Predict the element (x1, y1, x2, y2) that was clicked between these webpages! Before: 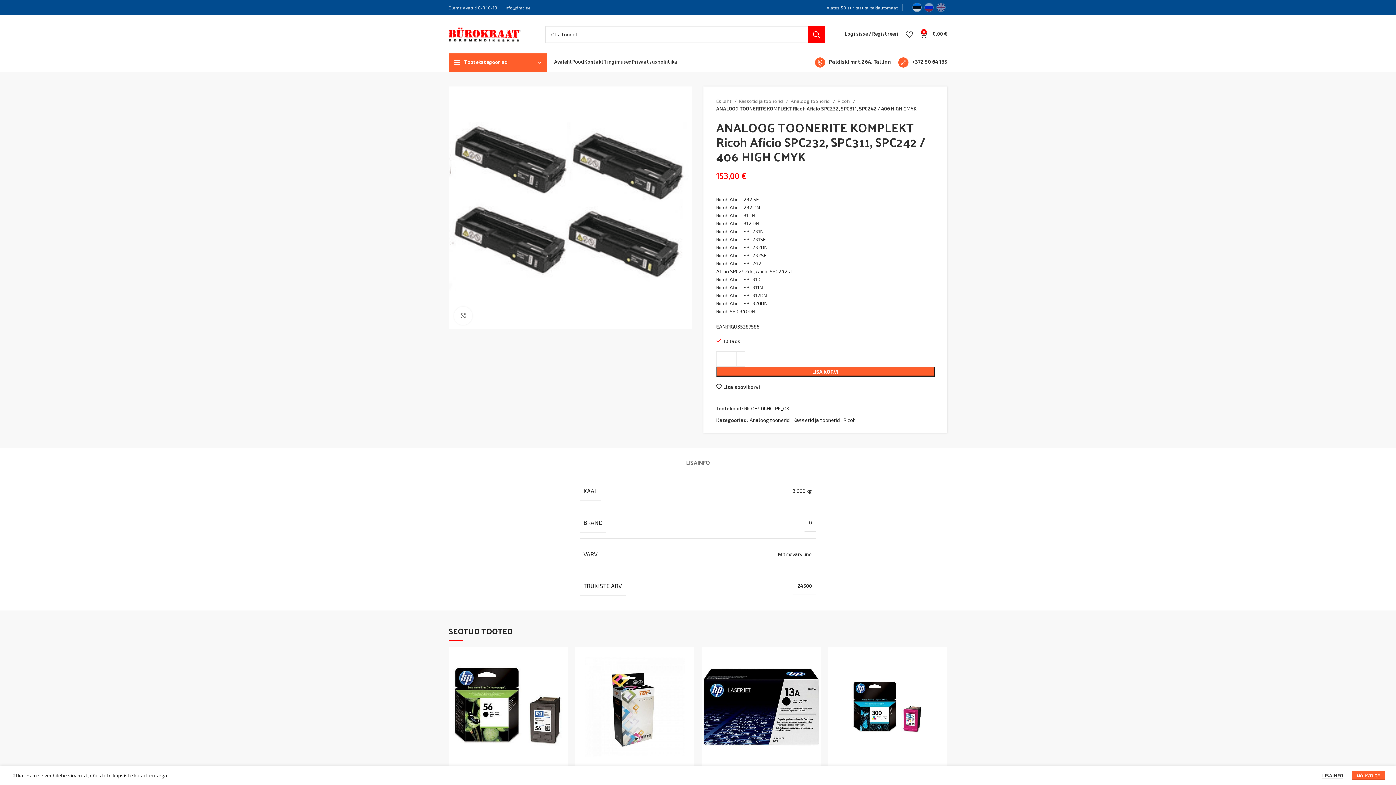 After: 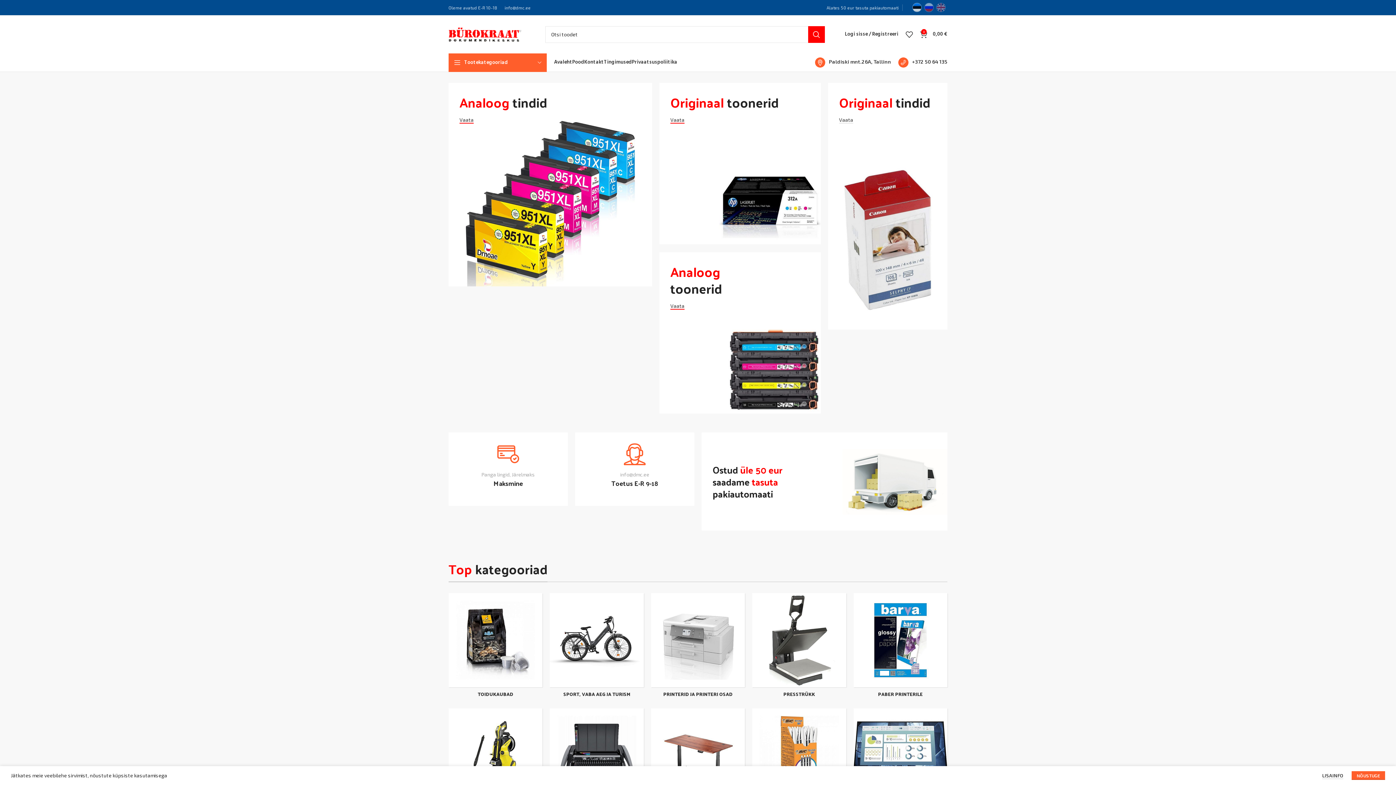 Action: bbox: (554, 55, 572, 69) label: Avaleht